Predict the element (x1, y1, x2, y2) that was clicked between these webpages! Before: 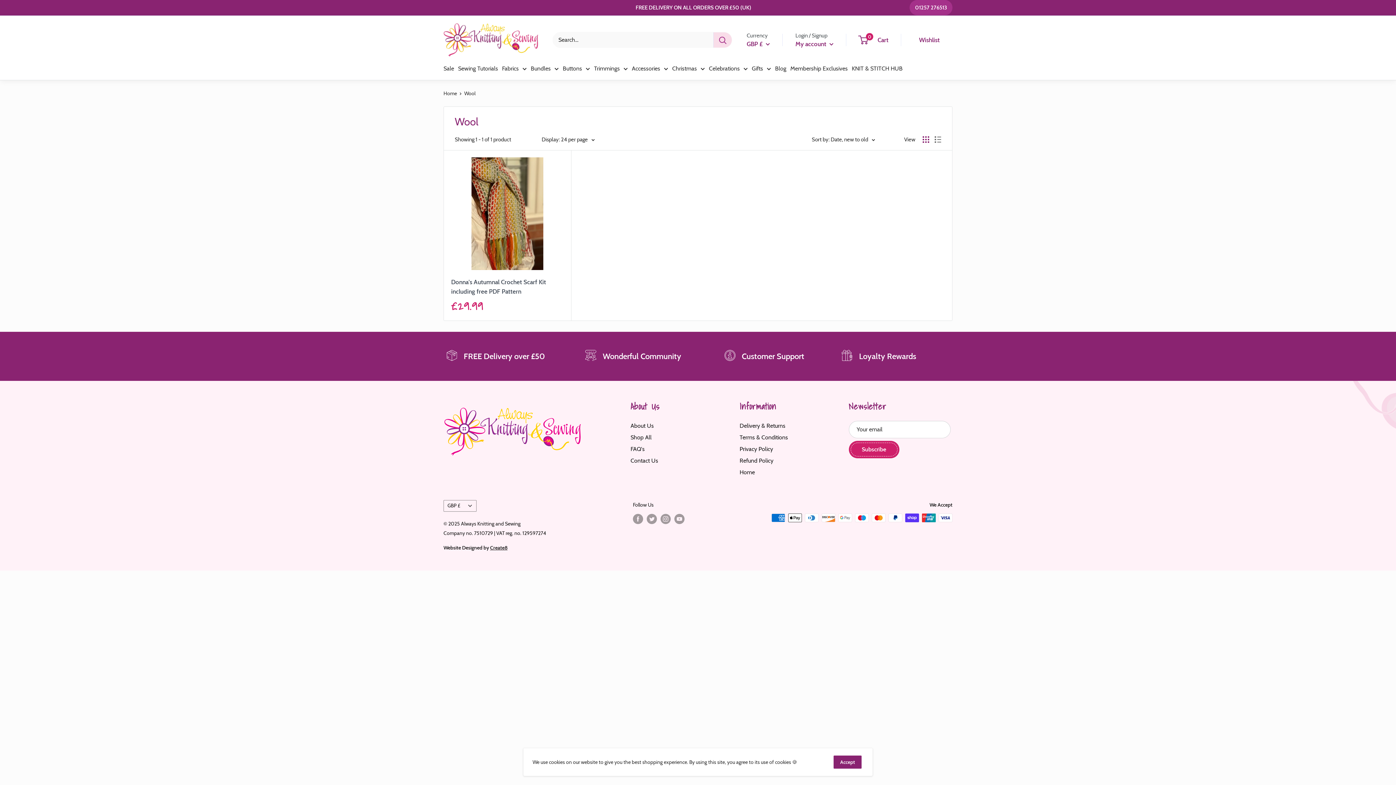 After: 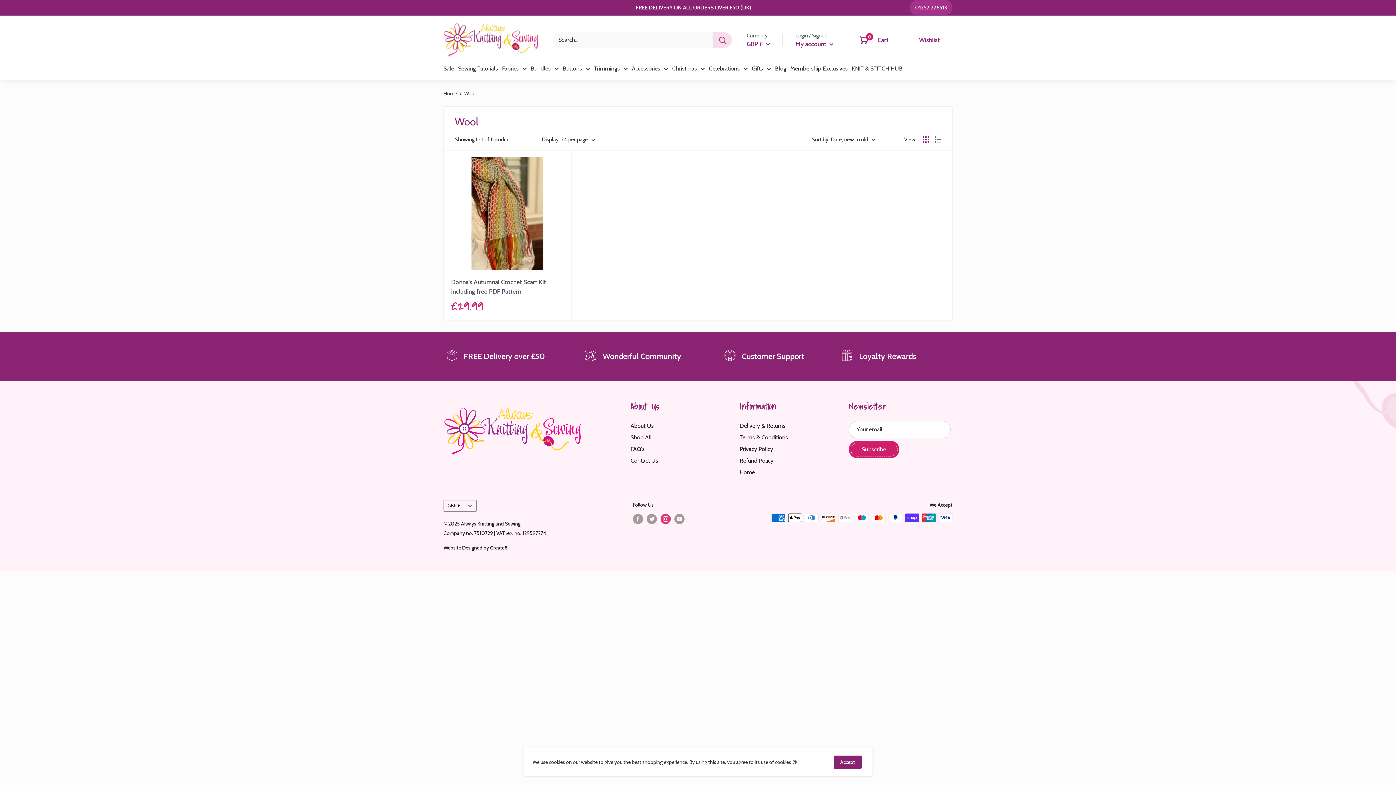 Action: label: Follow us on Instagram bbox: (660, 513, 670, 524)